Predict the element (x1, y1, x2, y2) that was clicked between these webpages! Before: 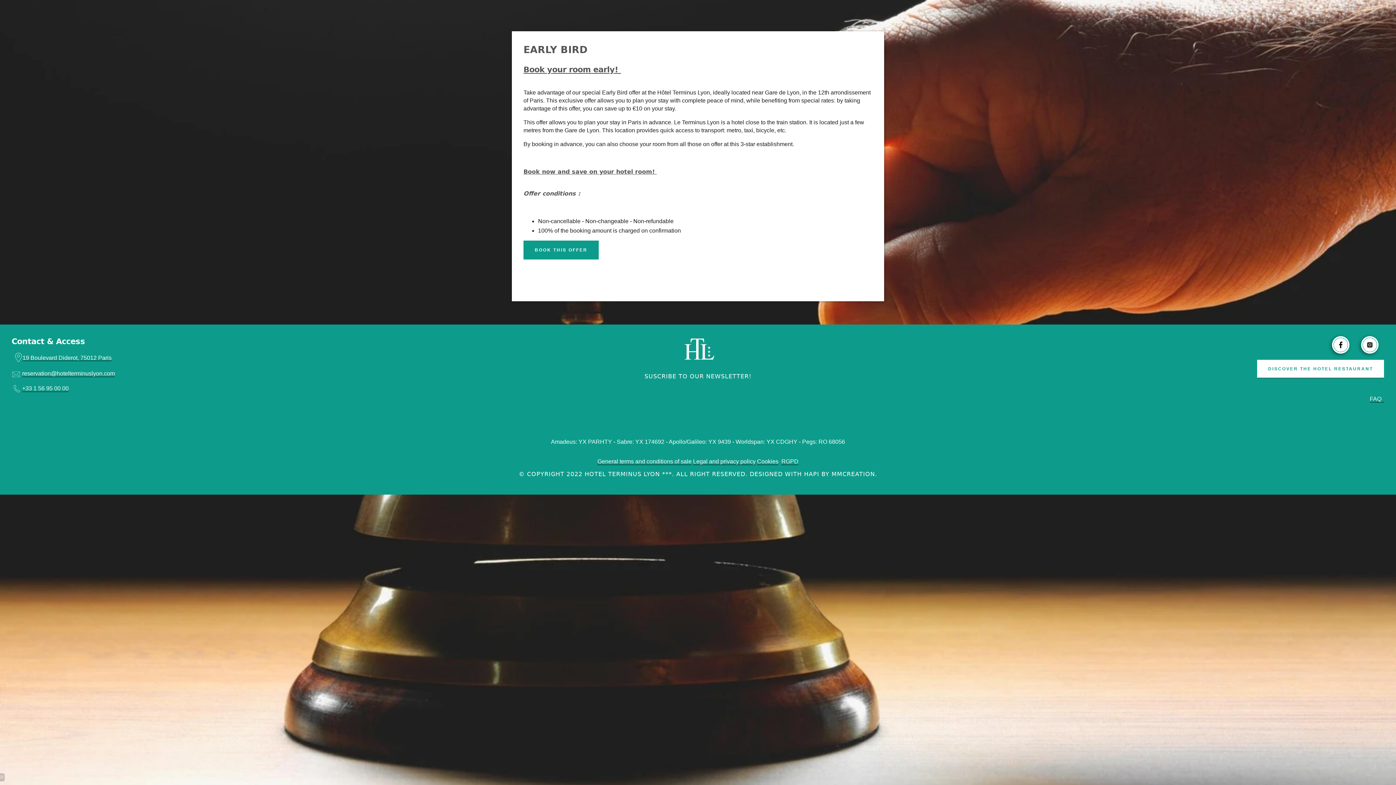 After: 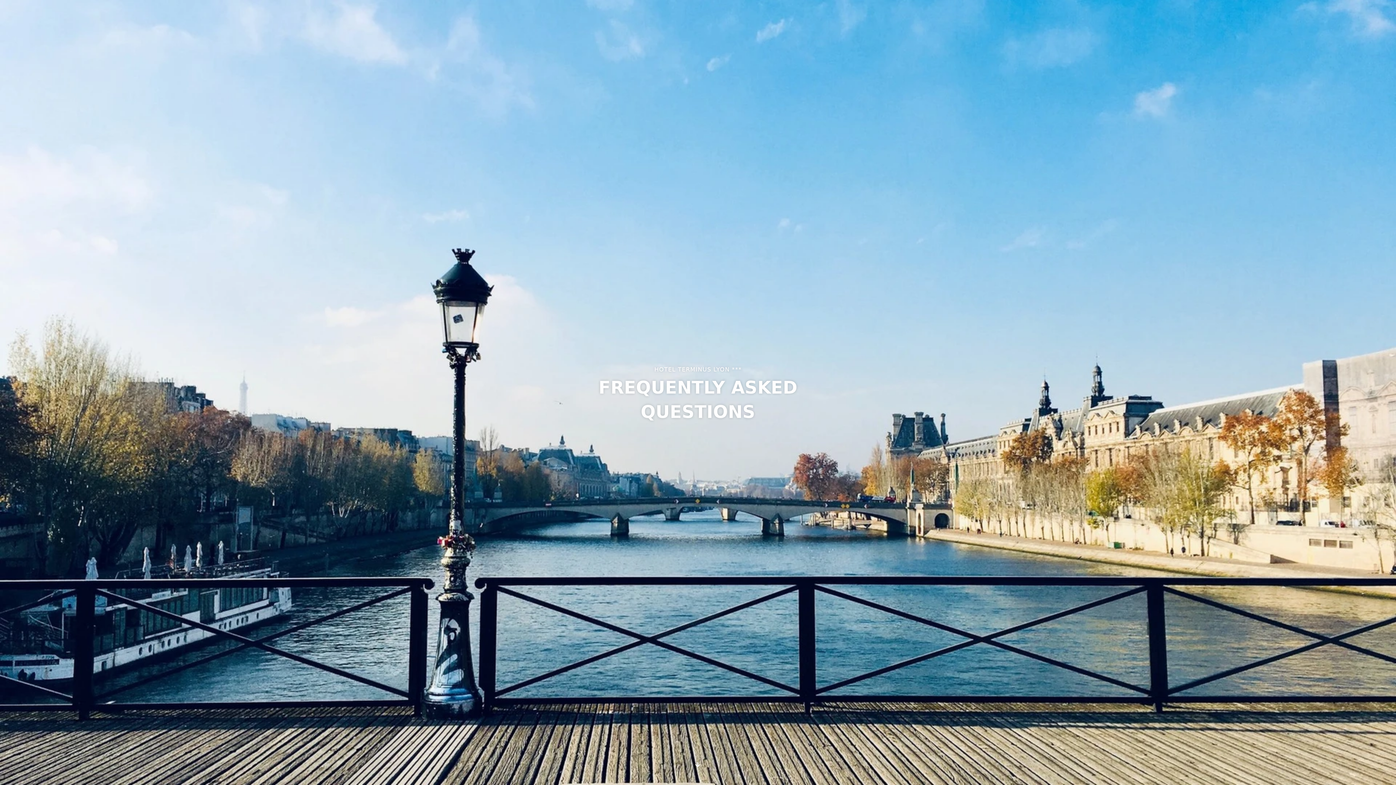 Action: label: FAQ bbox: (1370, 396, 1384, 402)